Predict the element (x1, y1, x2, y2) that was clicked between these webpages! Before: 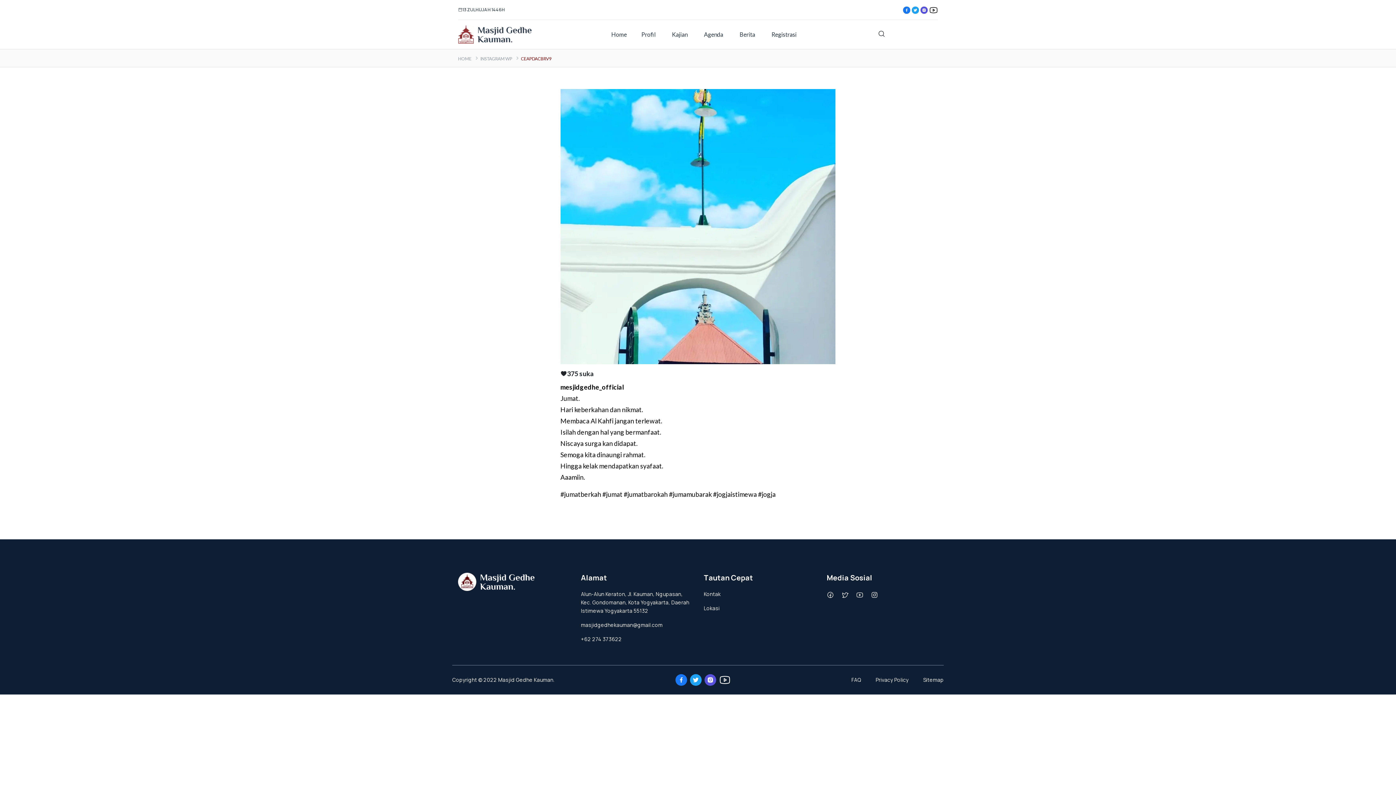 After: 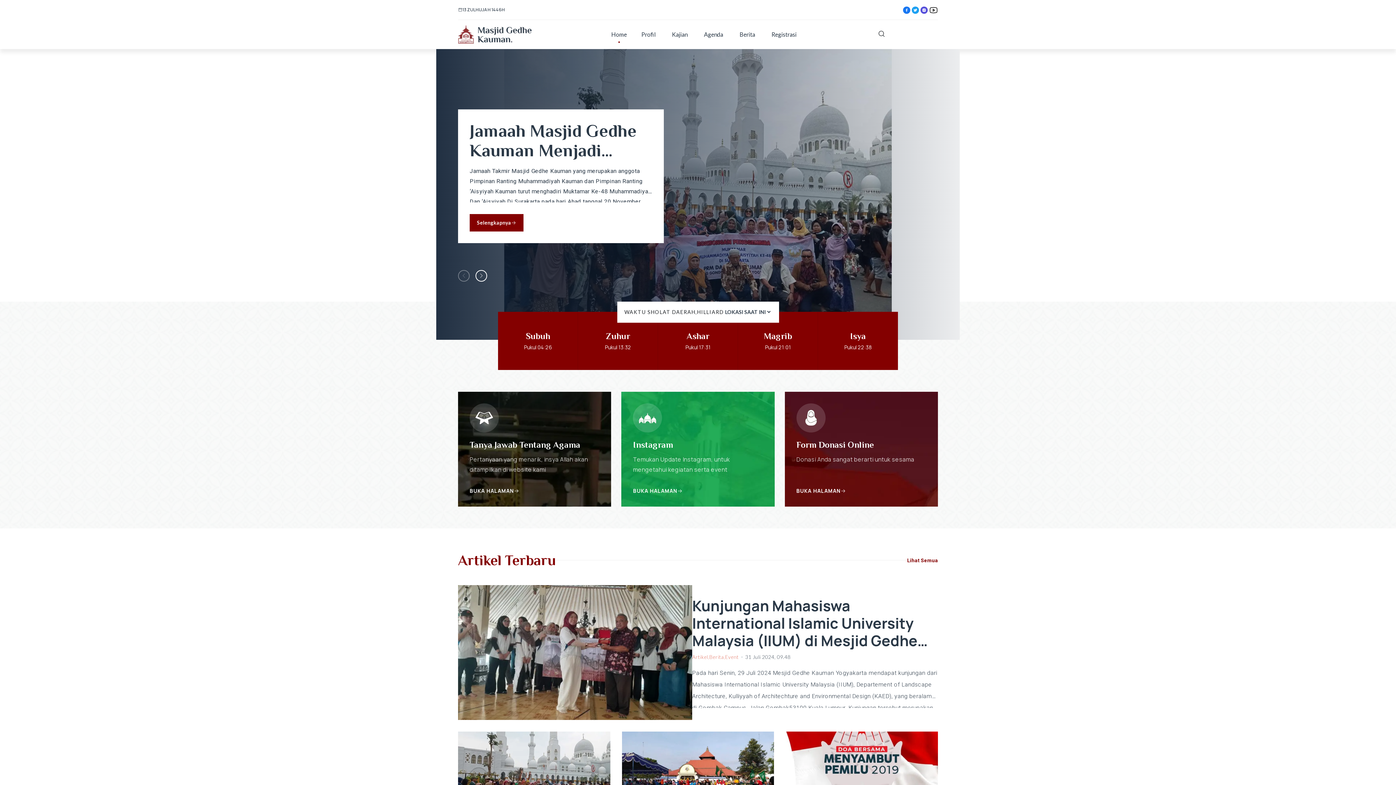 Action: bbox: (604, 25, 634, 43) label: Home